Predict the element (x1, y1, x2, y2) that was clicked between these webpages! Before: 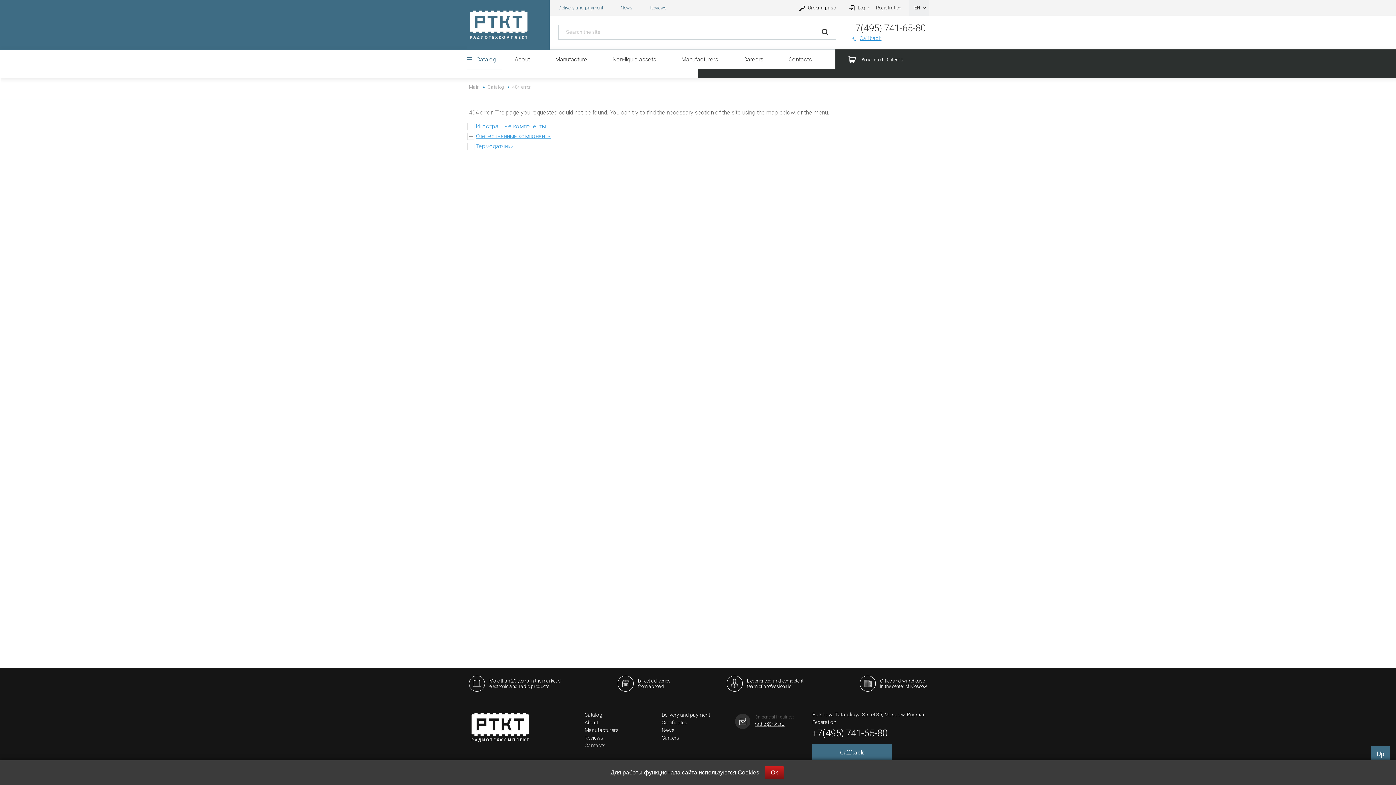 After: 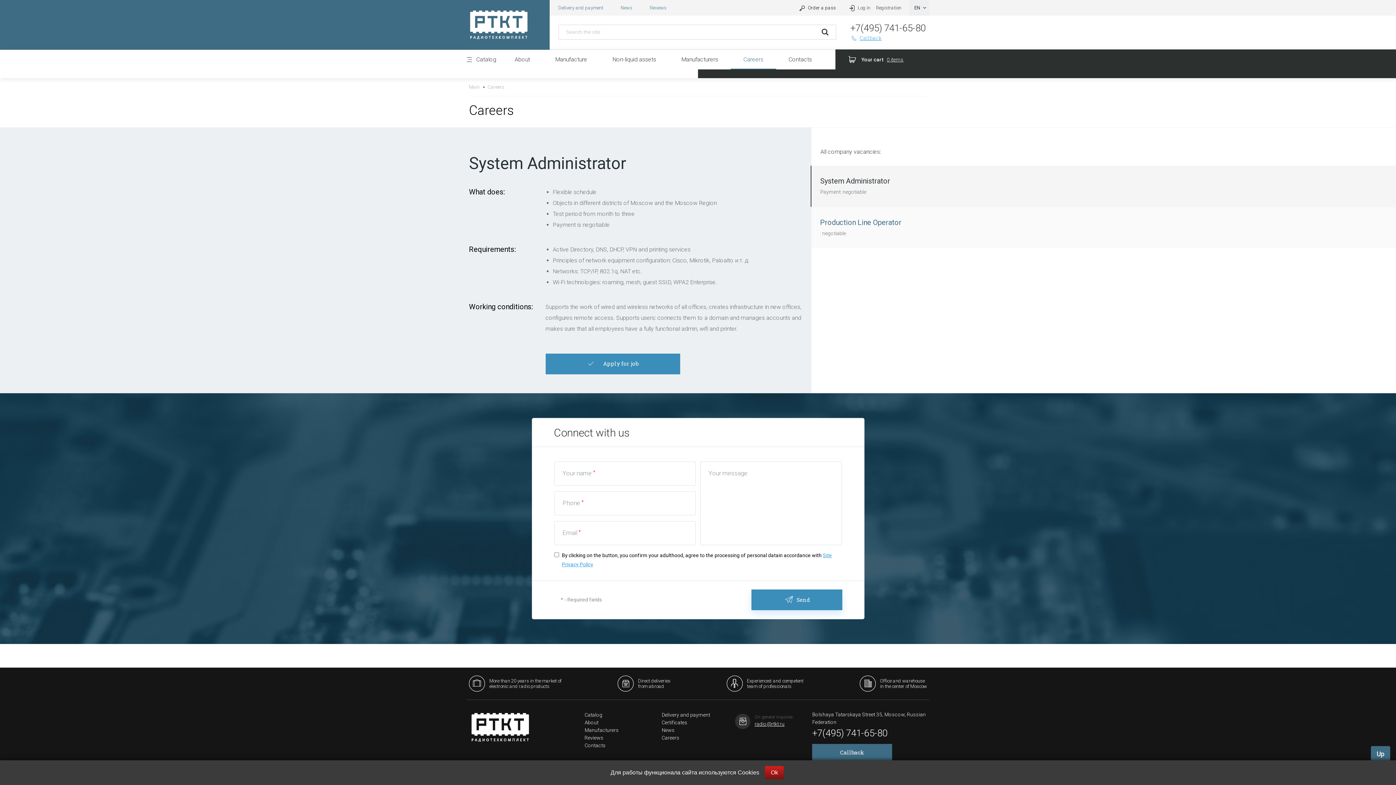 Action: bbox: (730, 49, 776, 69) label: Careers